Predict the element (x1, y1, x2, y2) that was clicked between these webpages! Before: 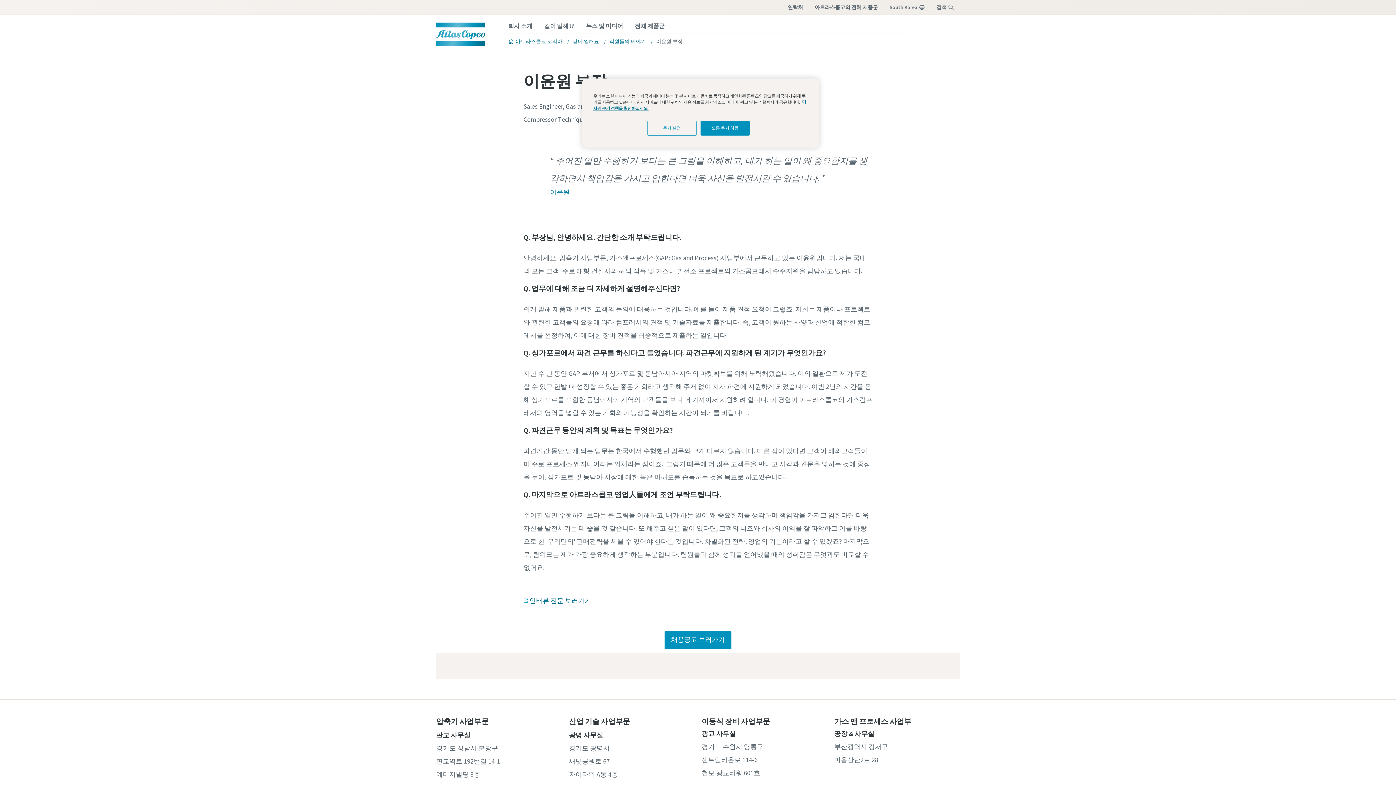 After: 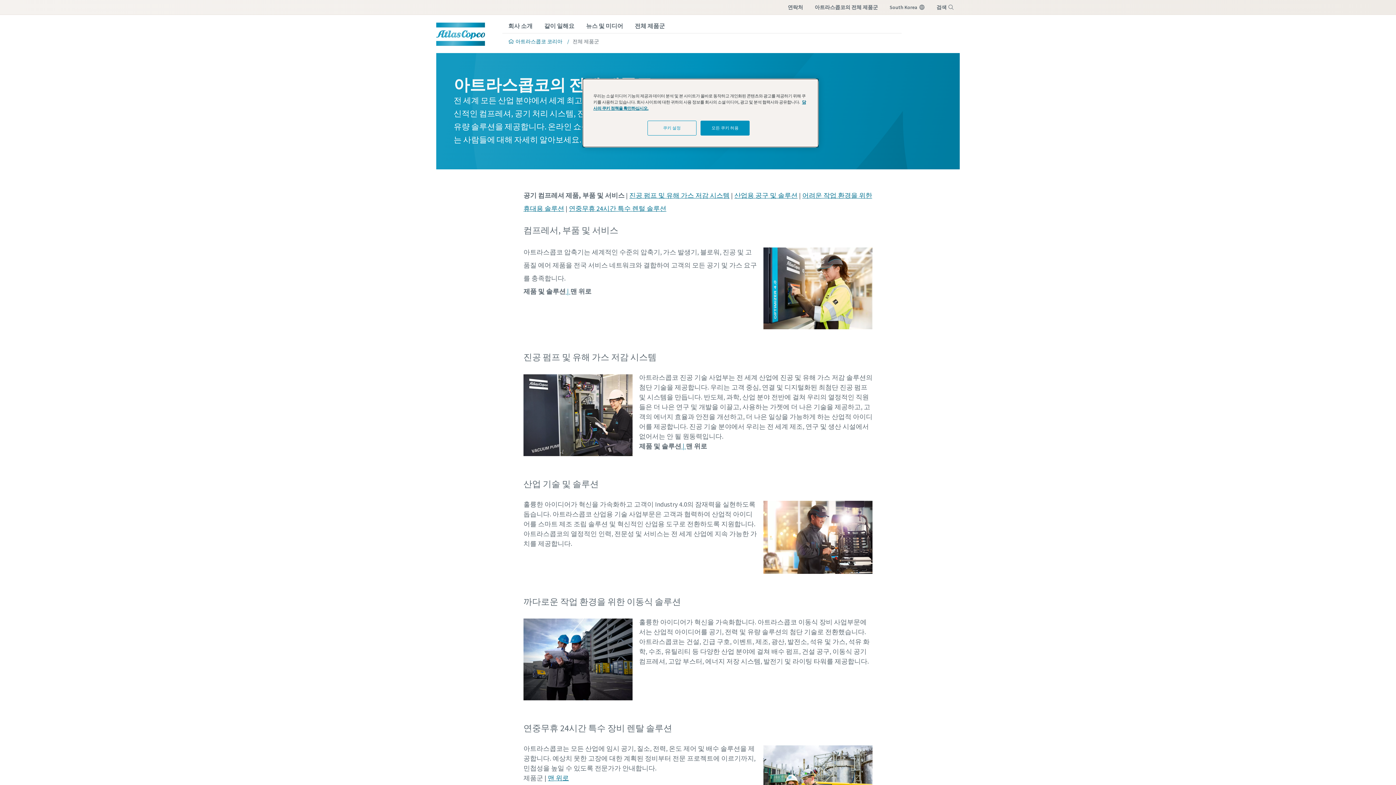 Action: bbox: (809, 0, 884, 14) label: 아트라스콥코의 전체 제품군